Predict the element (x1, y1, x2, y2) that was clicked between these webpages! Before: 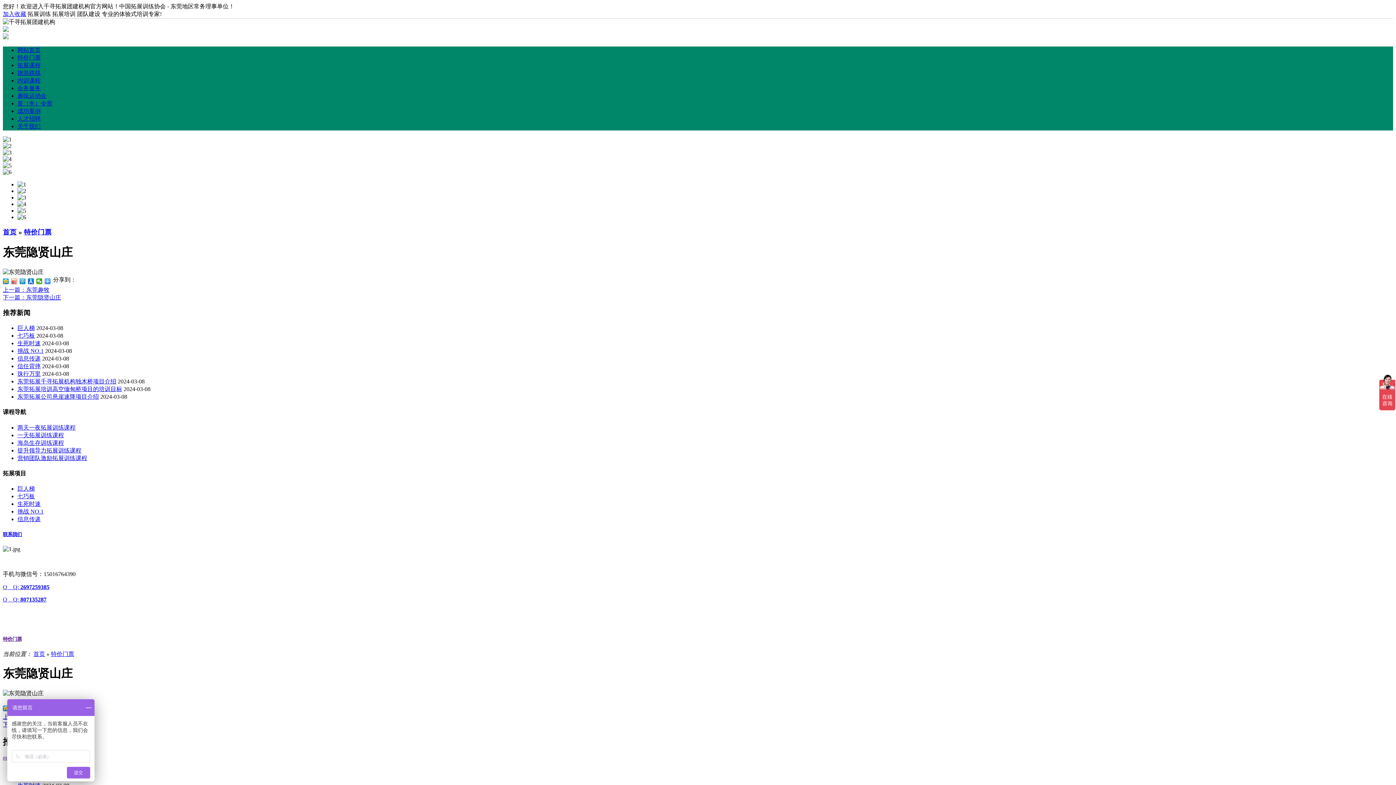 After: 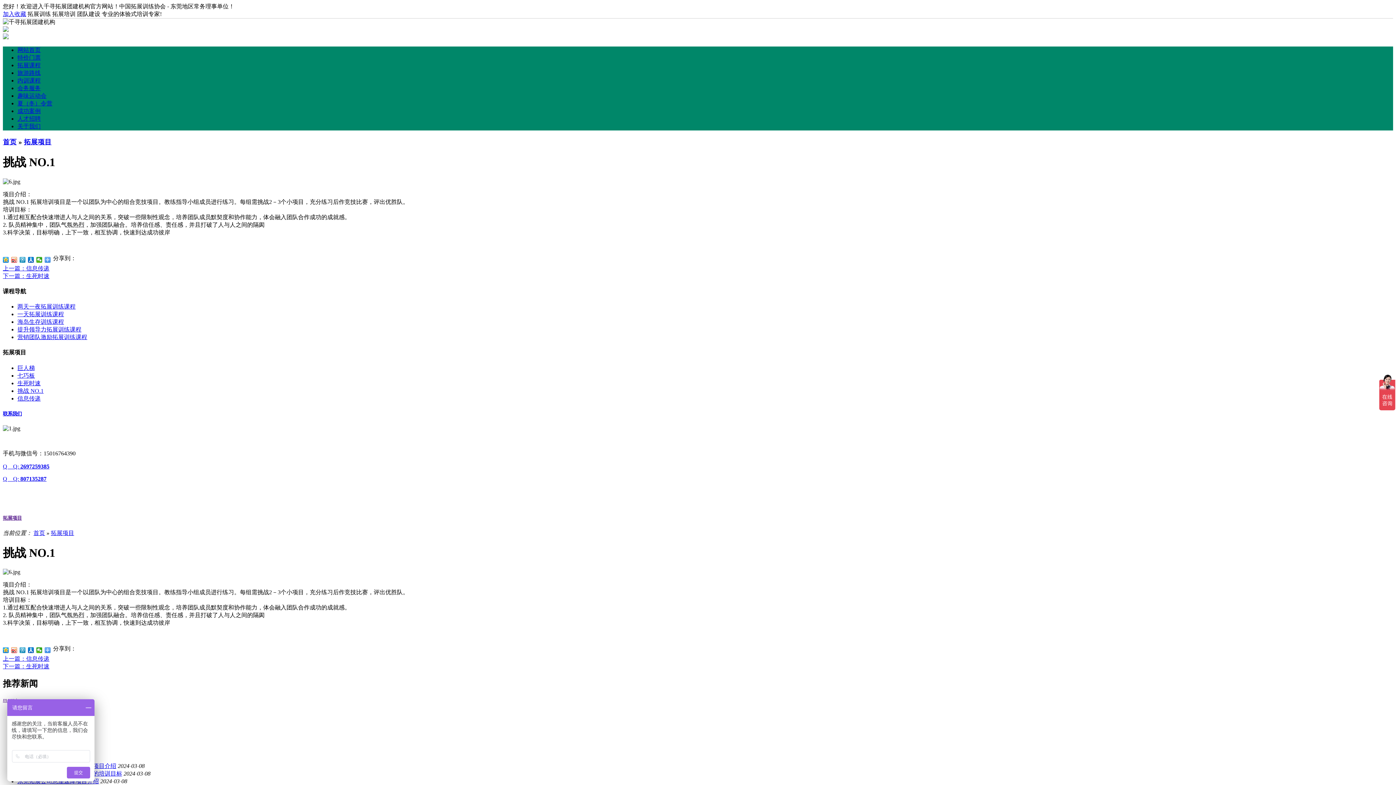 Action: label: 挑战 NO.1 bbox: (17, 508, 43, 514)